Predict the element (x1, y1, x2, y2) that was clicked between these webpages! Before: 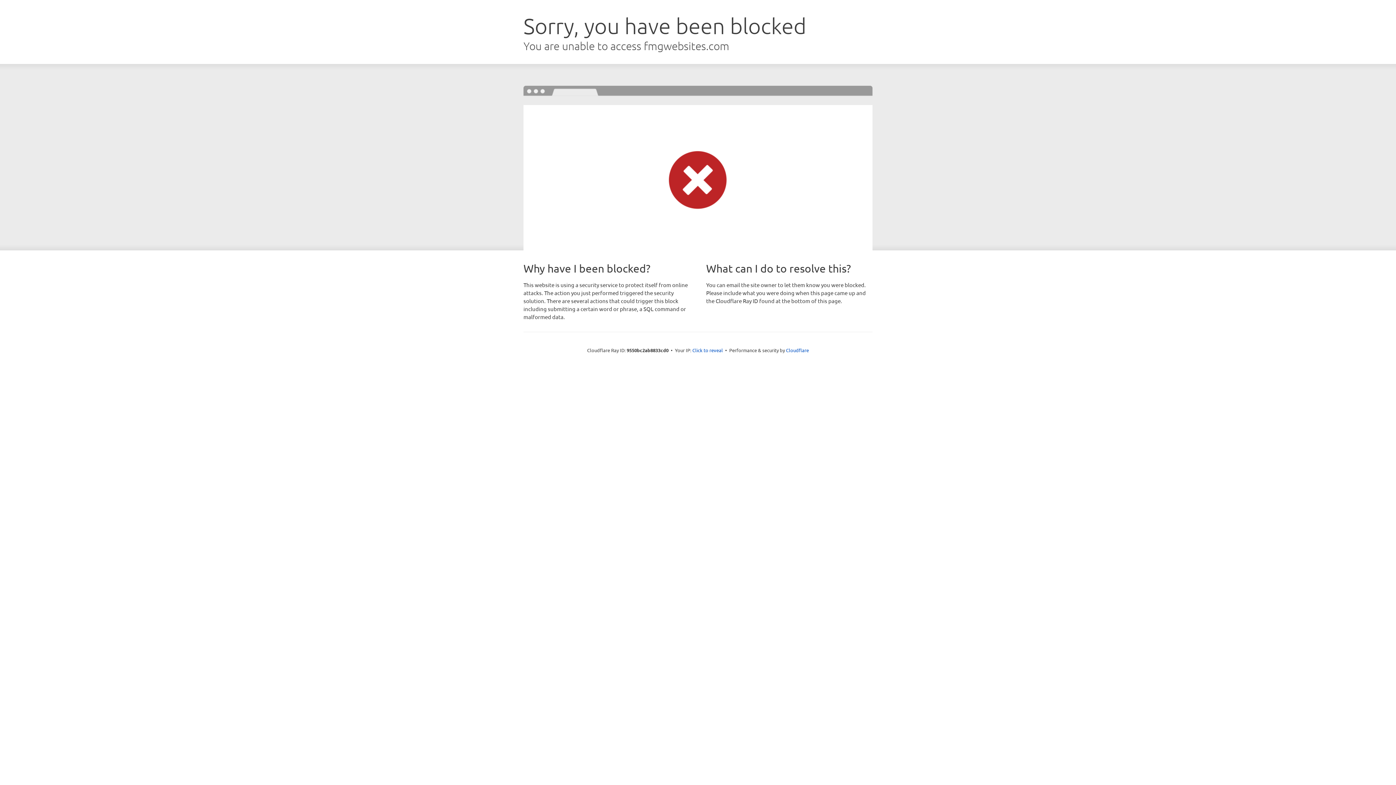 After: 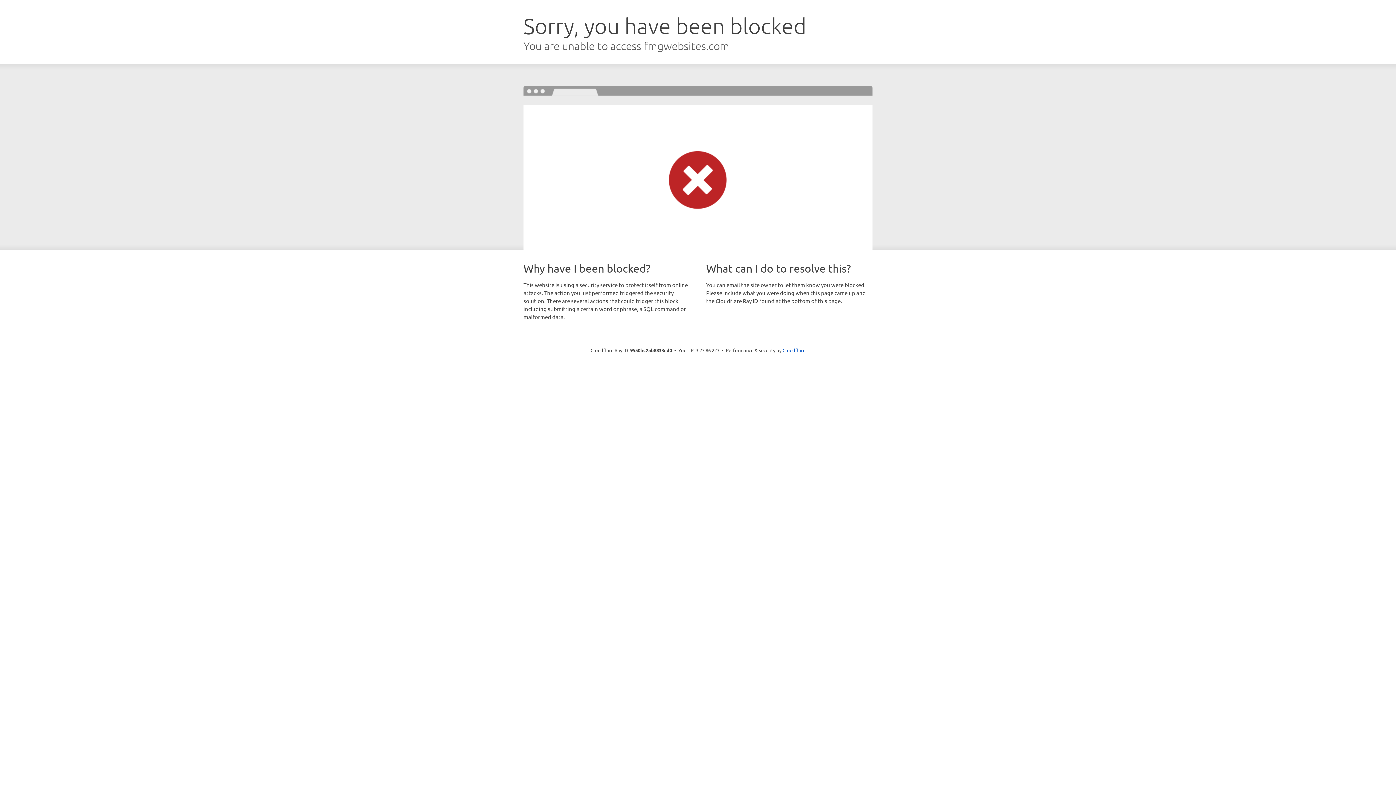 Action: label: Click to reveal bbox: (692, 346, 723, 353)